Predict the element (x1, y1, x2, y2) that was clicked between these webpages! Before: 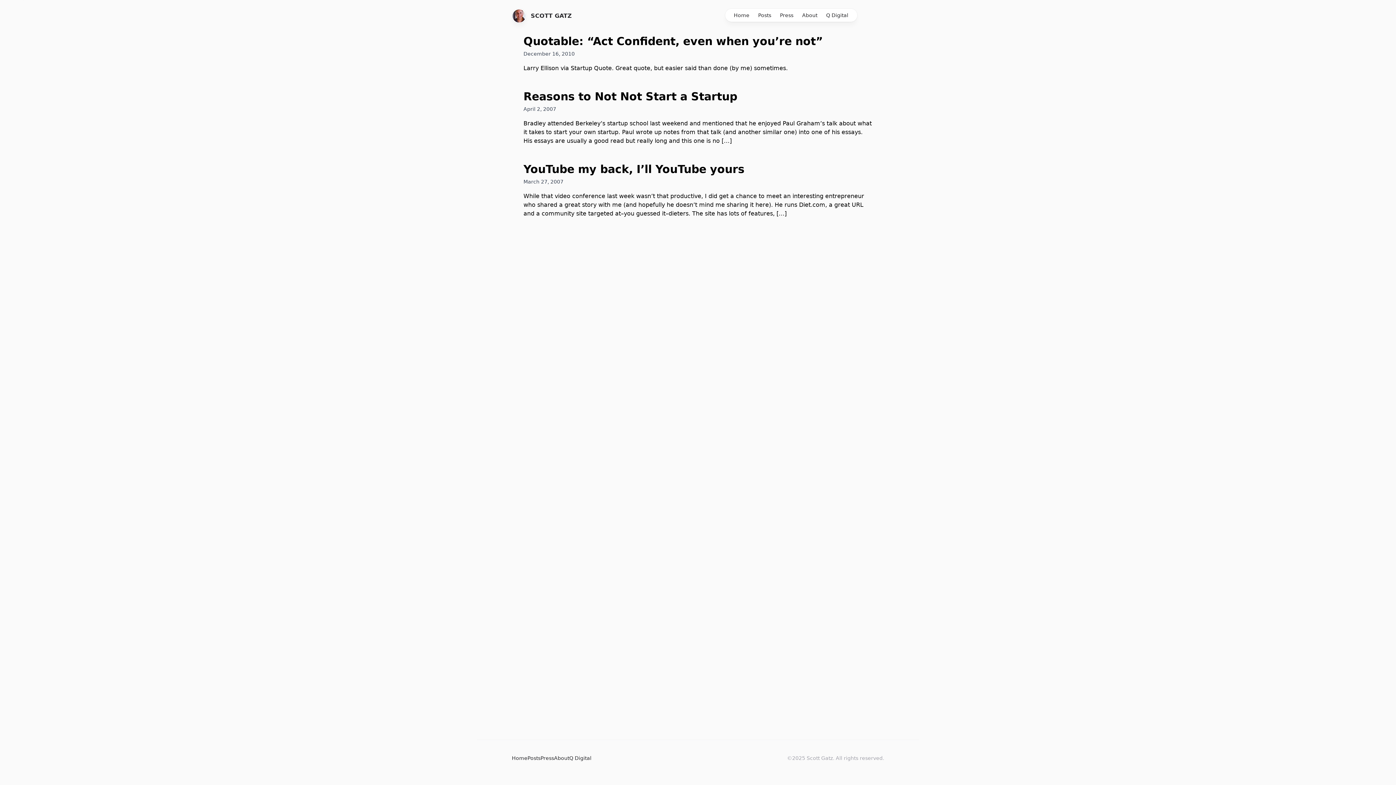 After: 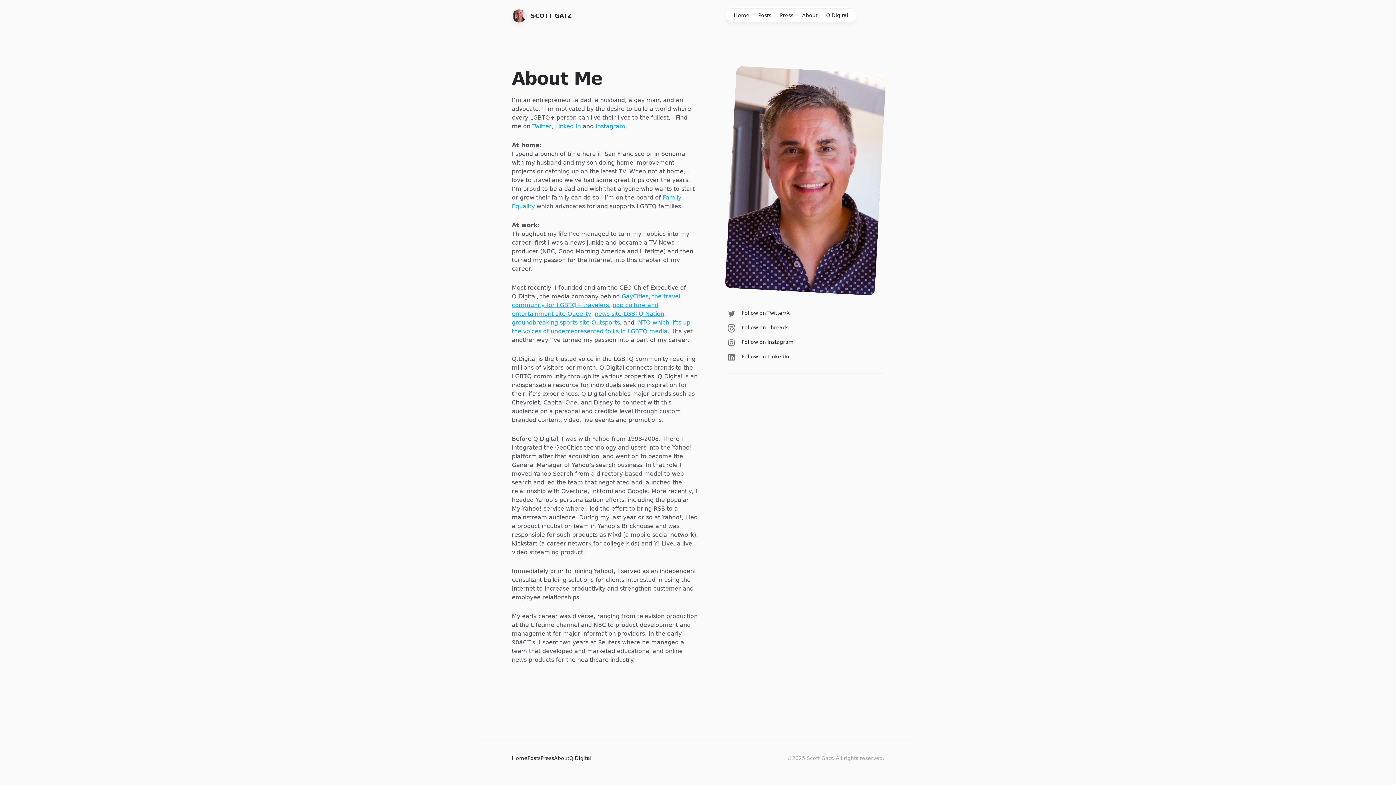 Action: bbox: (802, 12, 817, 18) label: About